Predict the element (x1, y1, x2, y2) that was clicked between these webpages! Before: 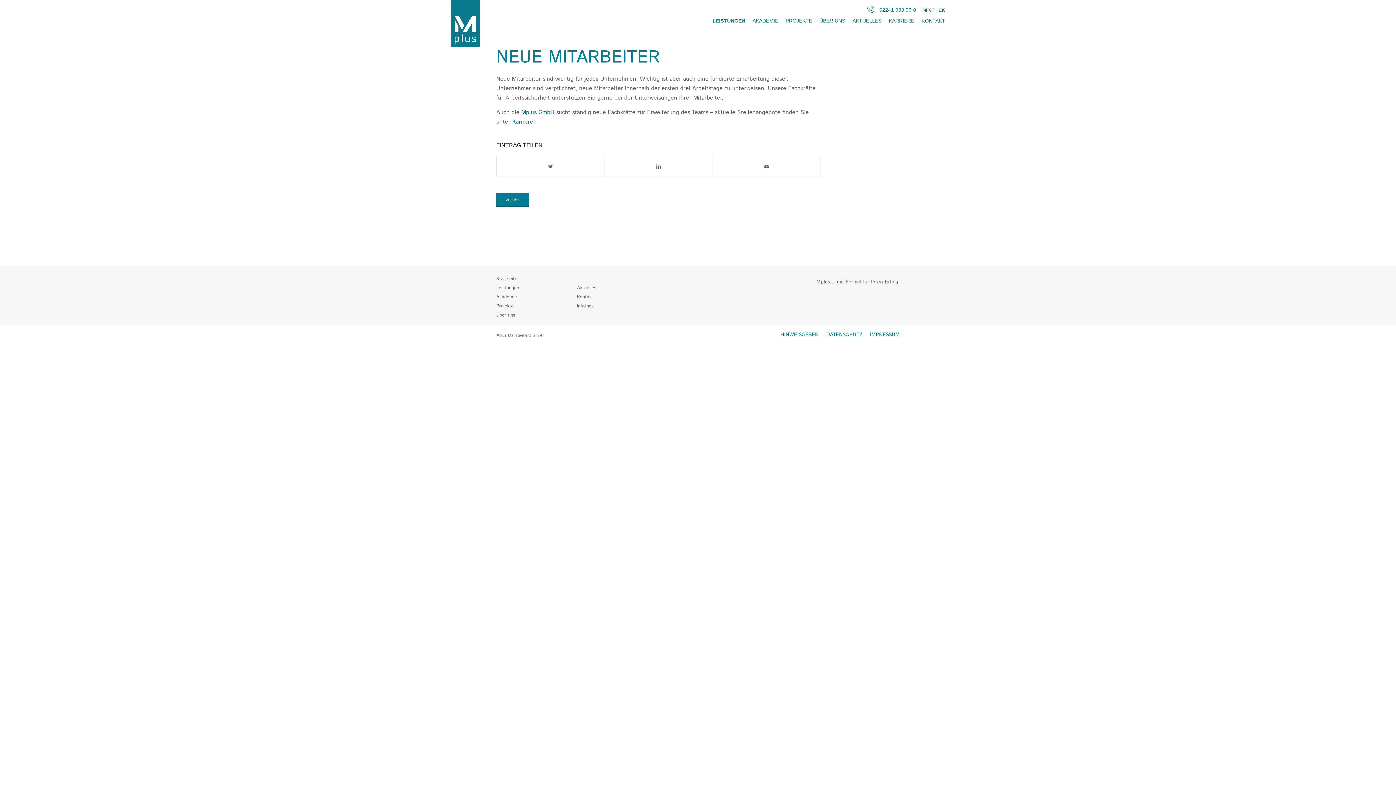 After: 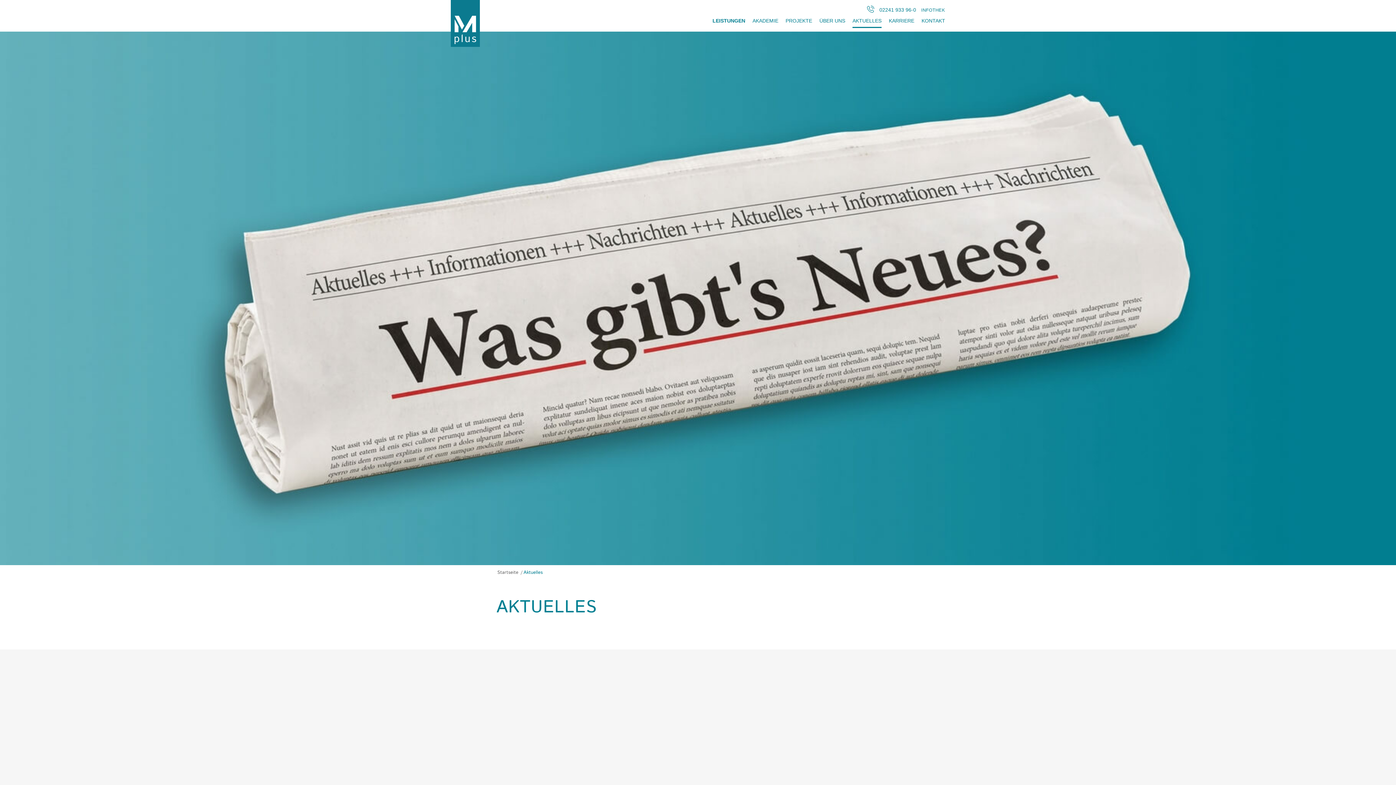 Action: label: Aktuelles bbox: (577, 282, 657, 294)